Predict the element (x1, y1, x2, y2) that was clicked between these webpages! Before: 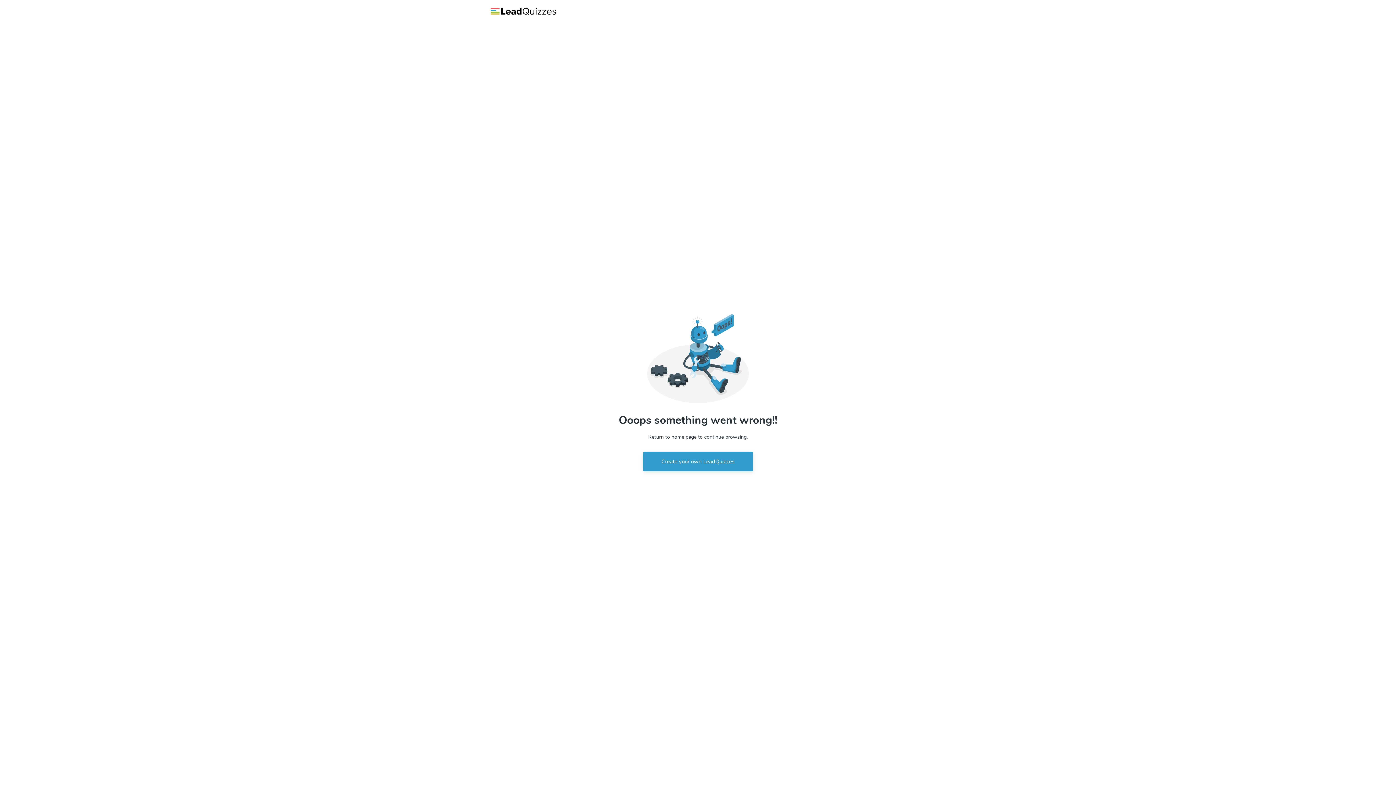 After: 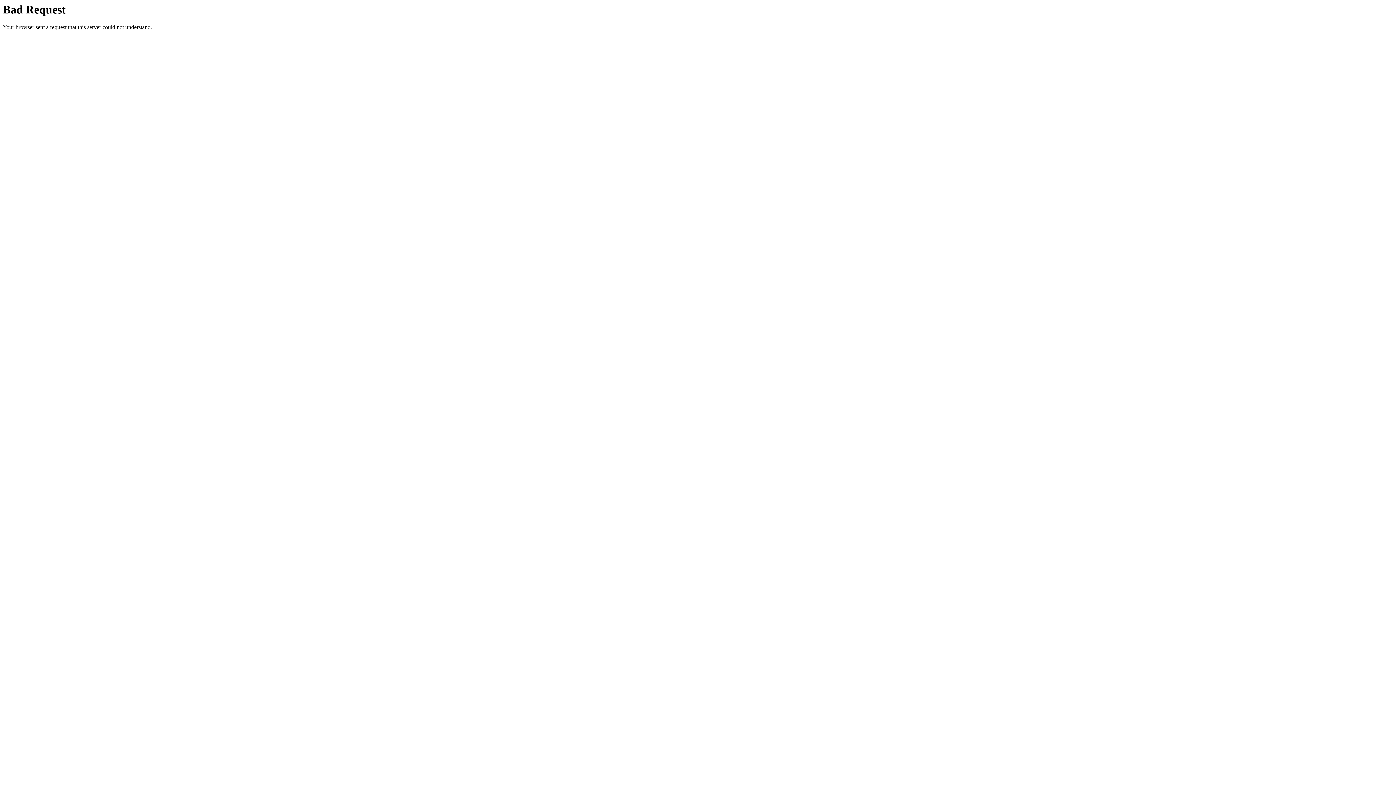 Action: bbox: (643, 452, 753, 471) label: Create your own LeadQuizzes